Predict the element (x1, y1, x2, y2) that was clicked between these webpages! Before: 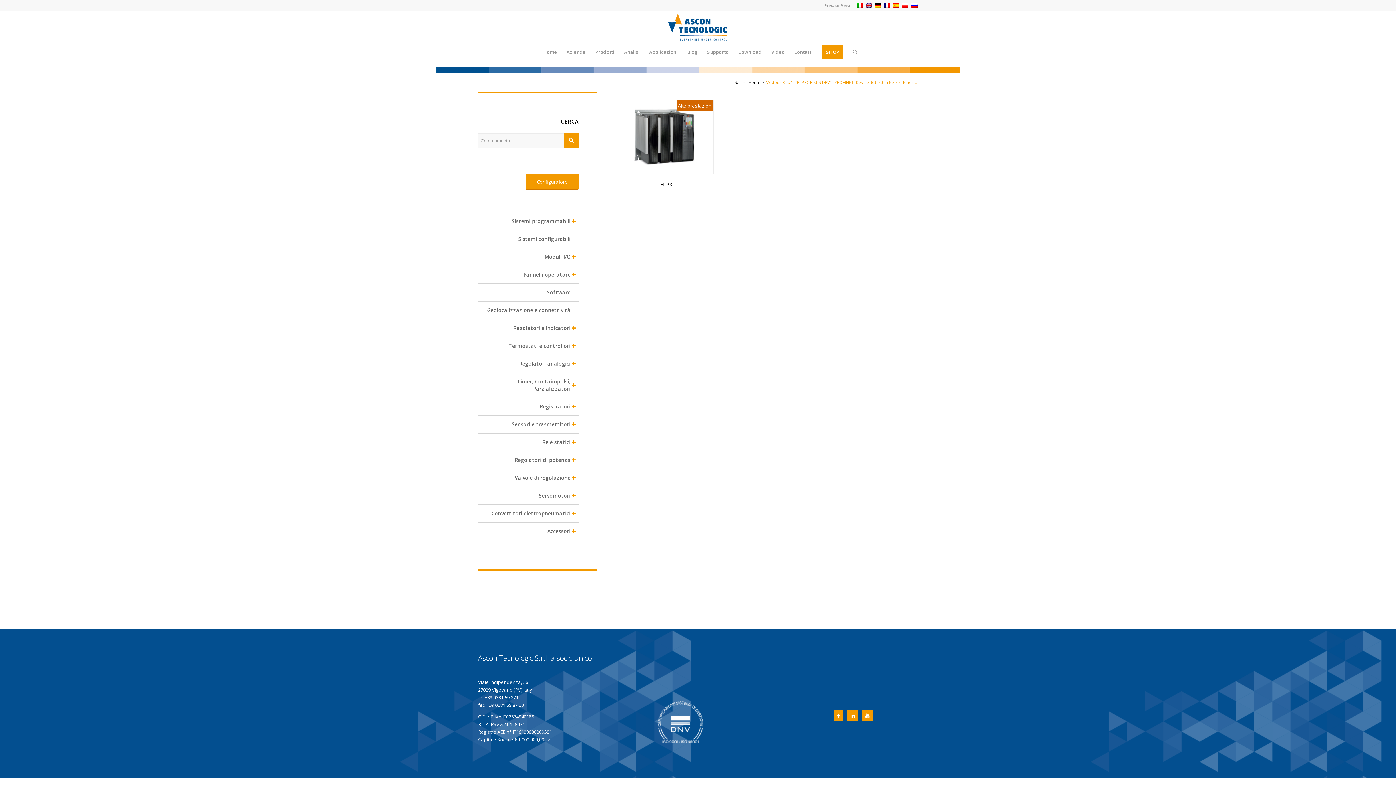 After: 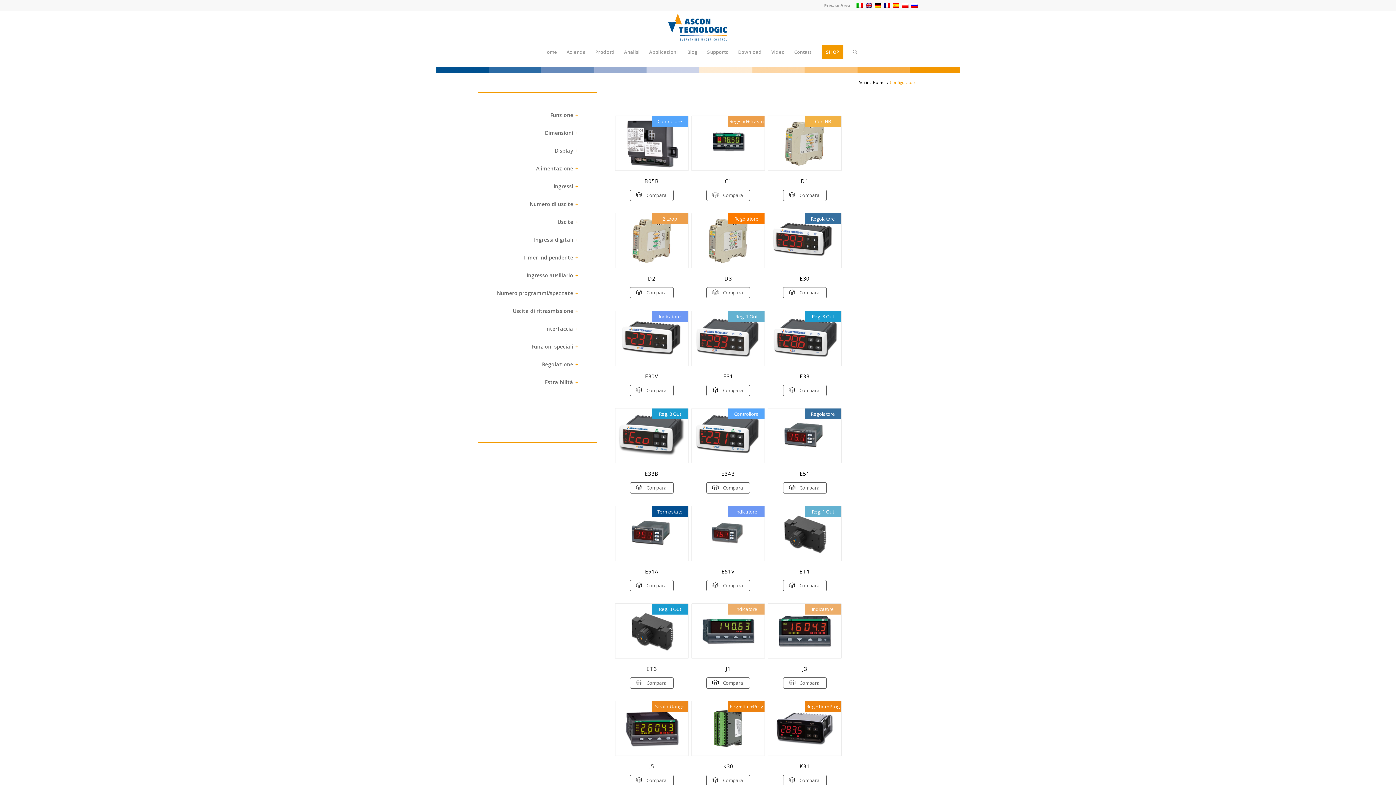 Action: label: Configuratore bbox: (526, 173, 578, 189)